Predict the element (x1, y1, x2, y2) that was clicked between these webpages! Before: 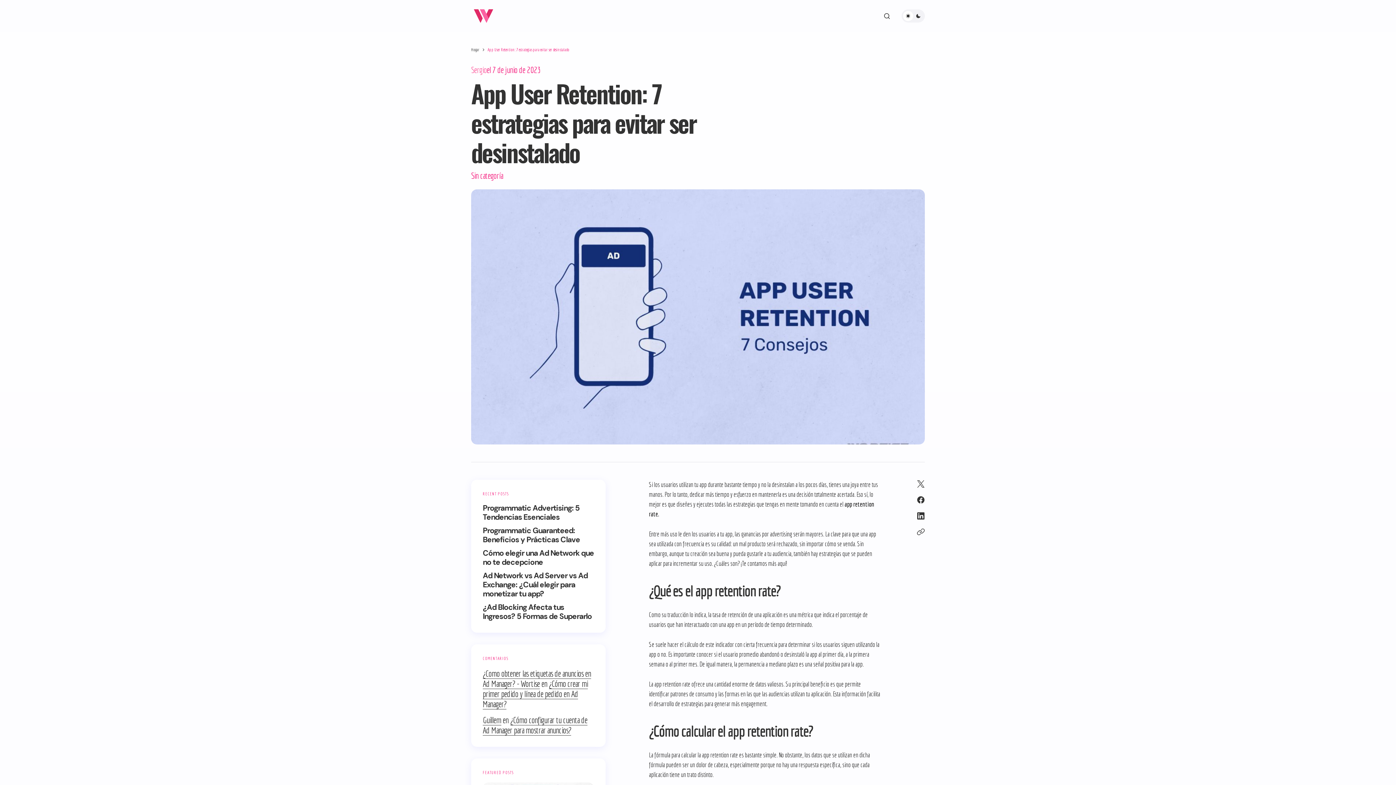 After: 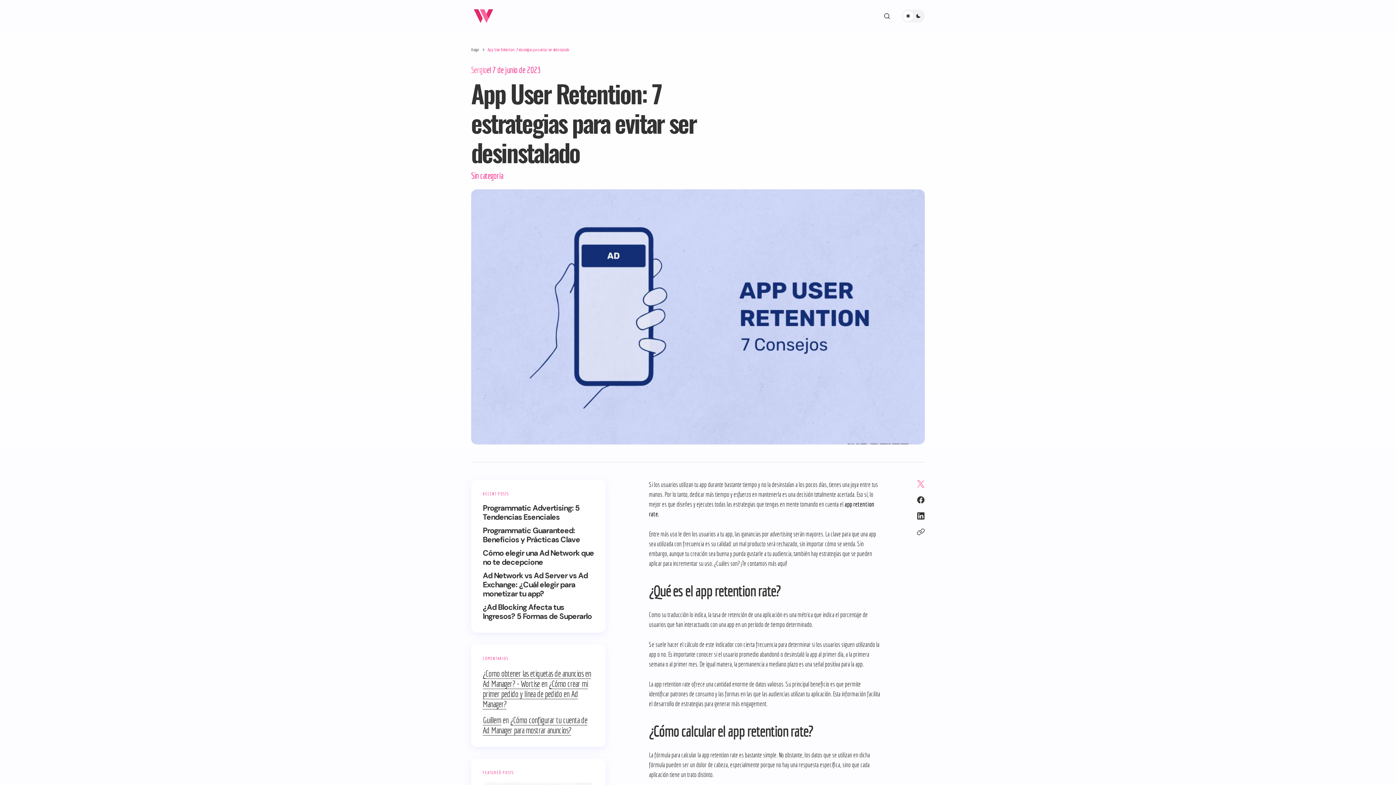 Action: bbox: (913, 476, 929, 492)